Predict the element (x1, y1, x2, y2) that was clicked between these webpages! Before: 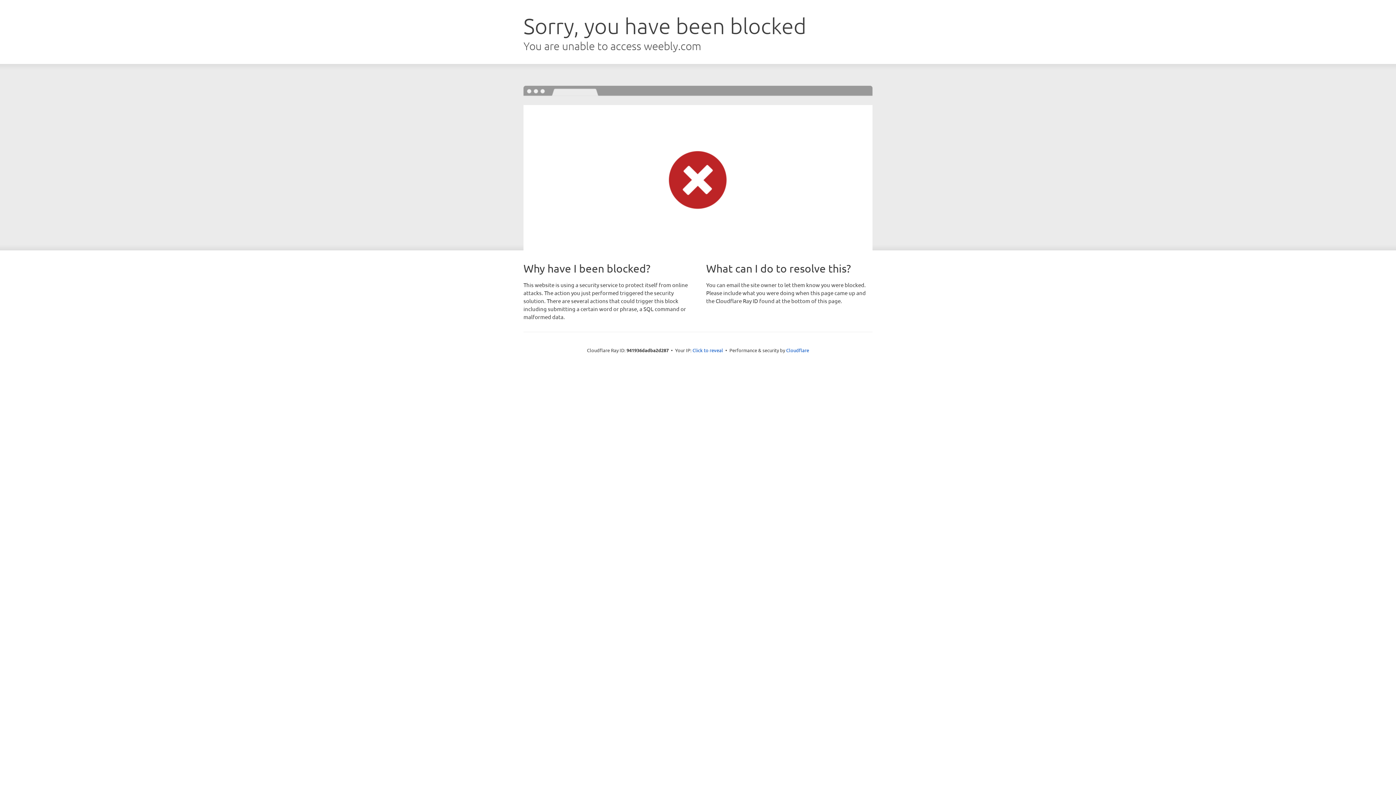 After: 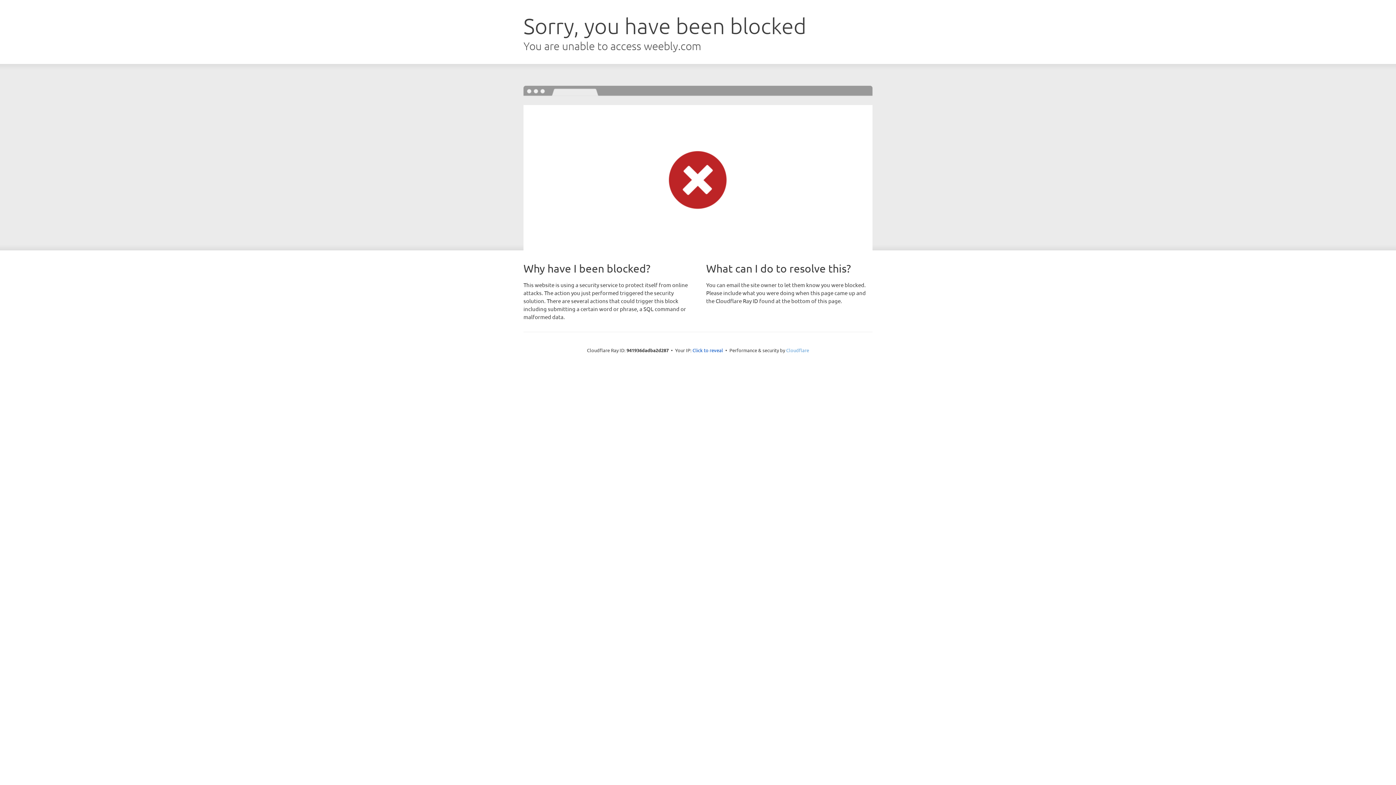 Action: bbox: (786, 347, 809, 353) label: Cloudflare